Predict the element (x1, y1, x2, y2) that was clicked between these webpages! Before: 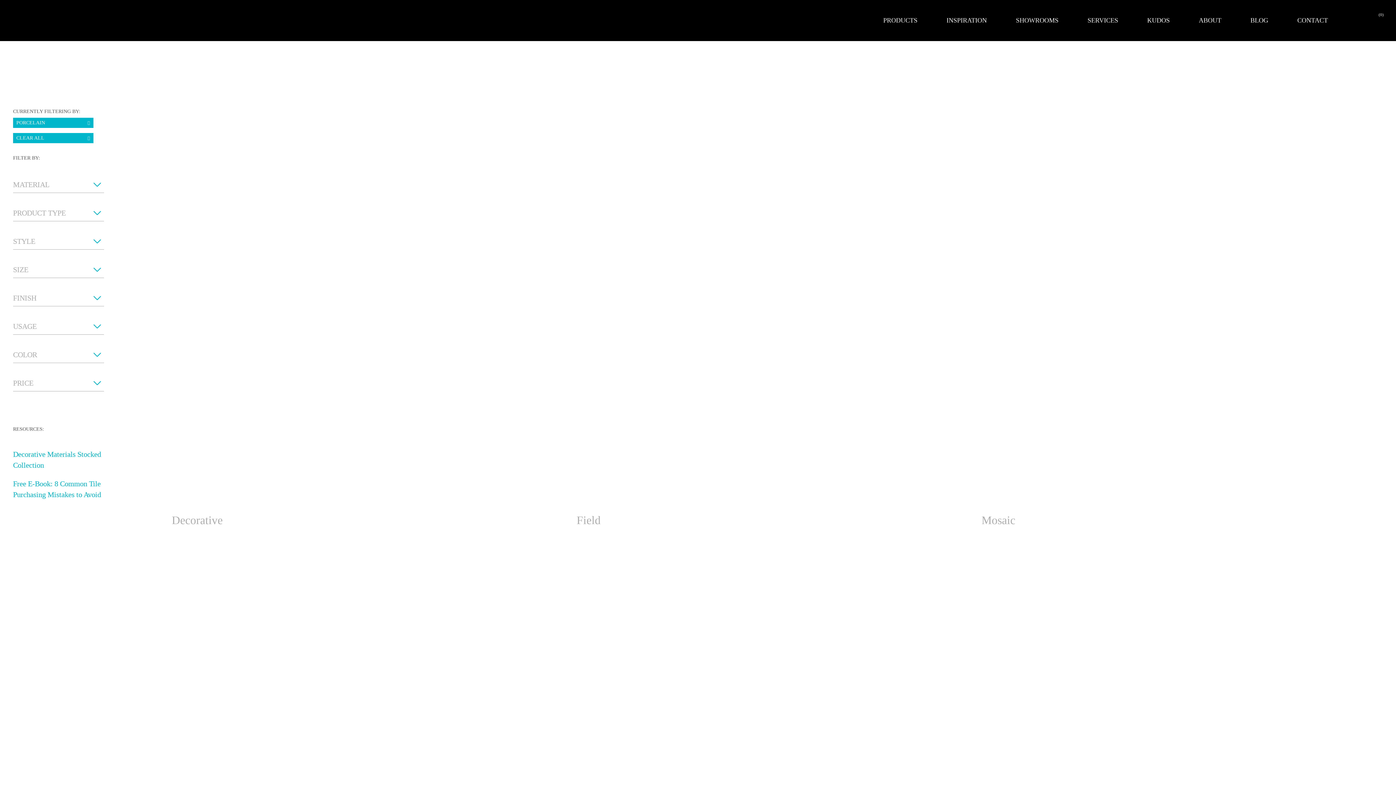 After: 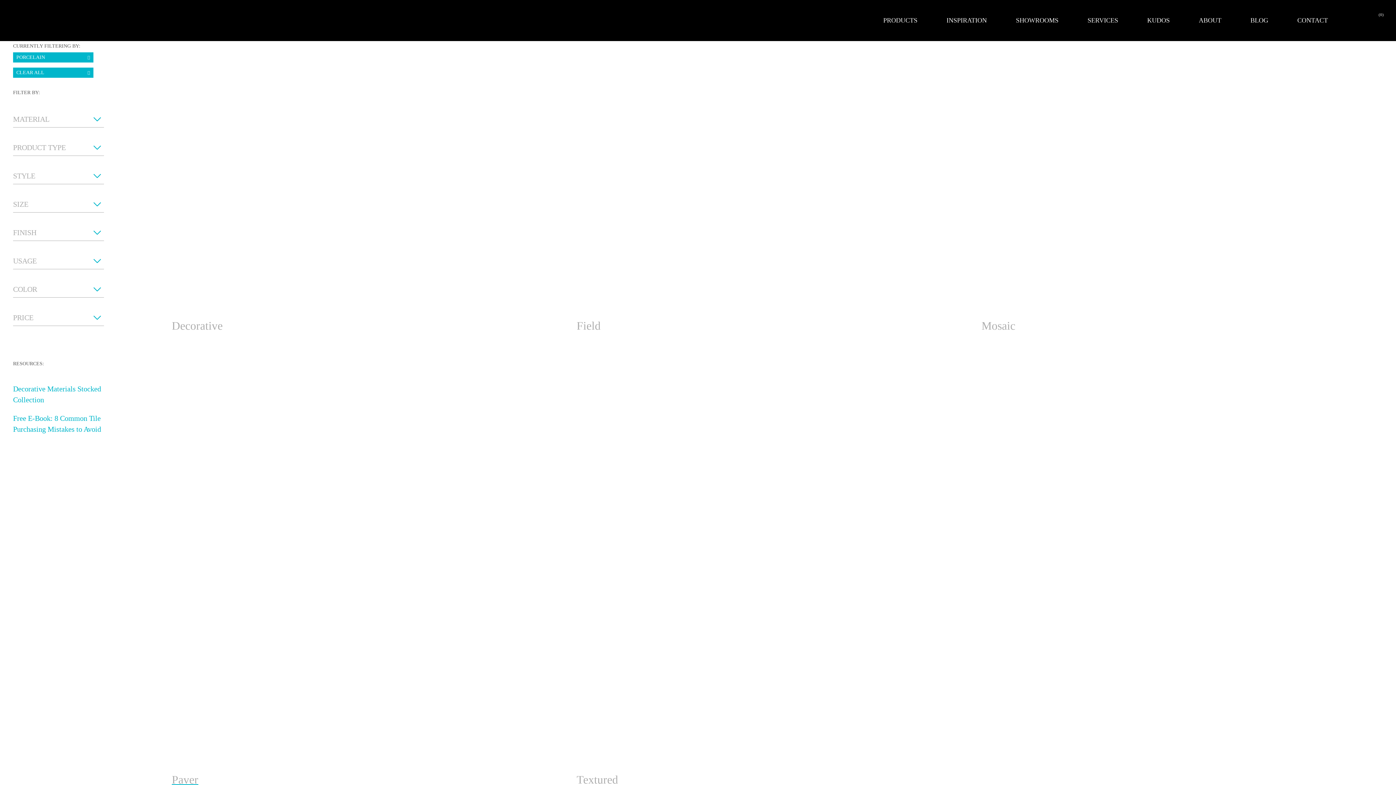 Action: label: Paver bbox: (171, 563, 569, 980)